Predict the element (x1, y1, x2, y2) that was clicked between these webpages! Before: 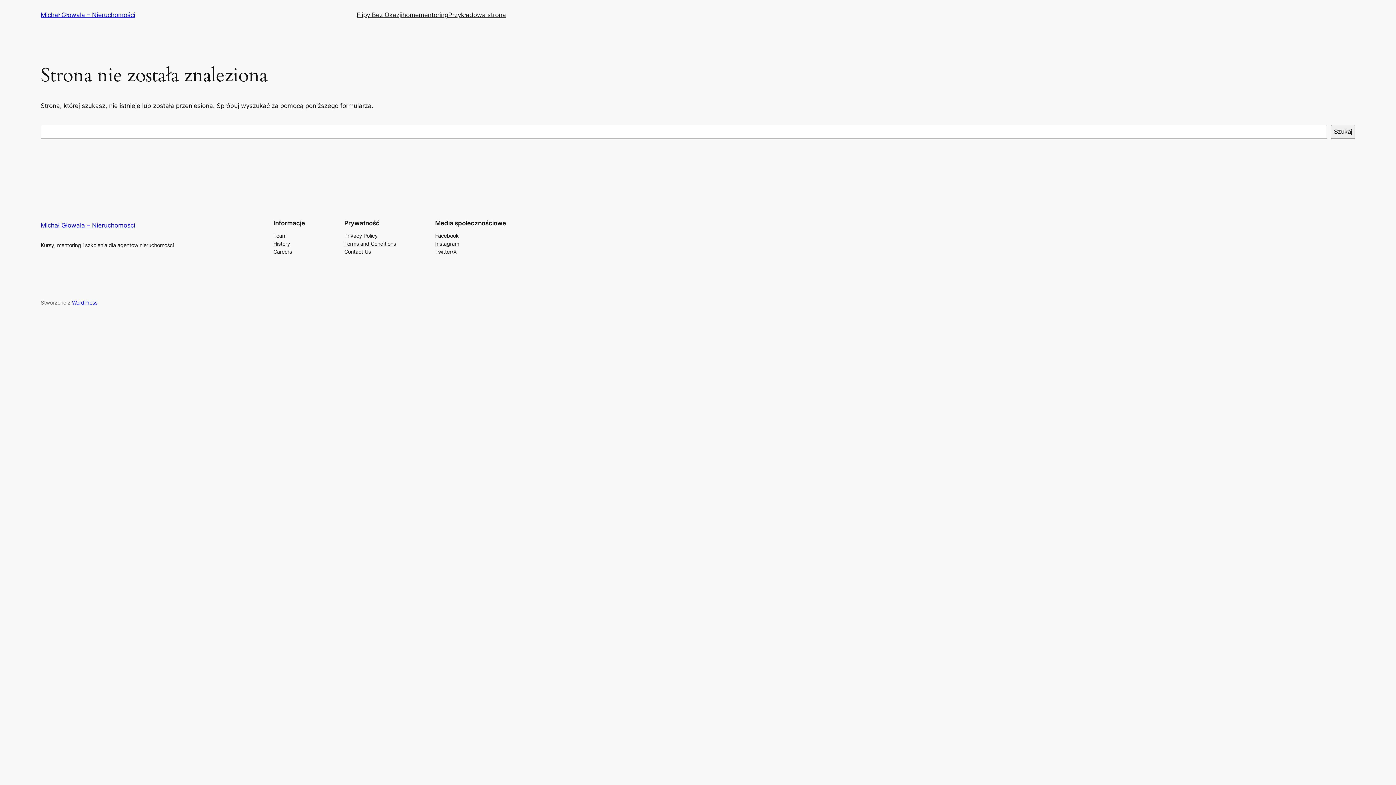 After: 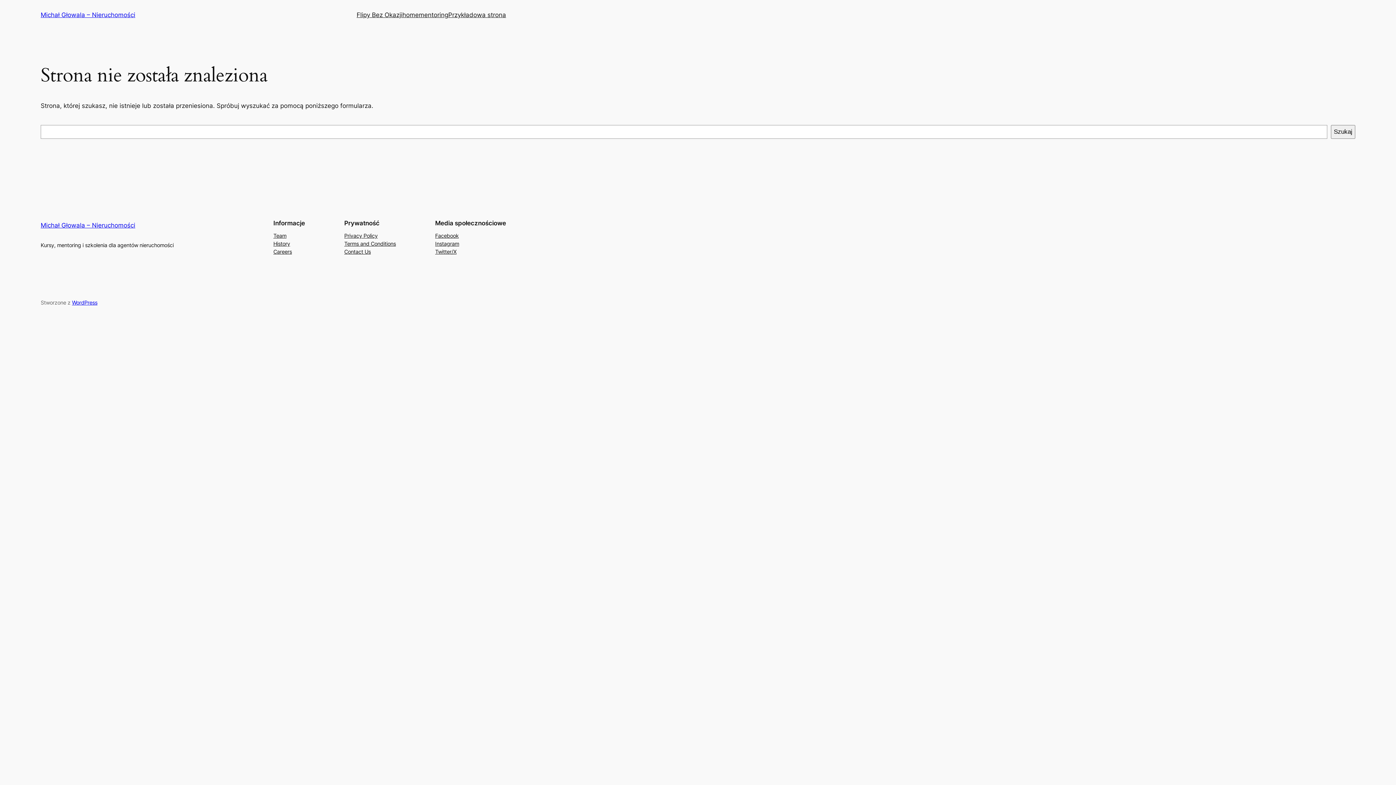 Action: bbox: (344, 247, 370, 255) label: Contact Us